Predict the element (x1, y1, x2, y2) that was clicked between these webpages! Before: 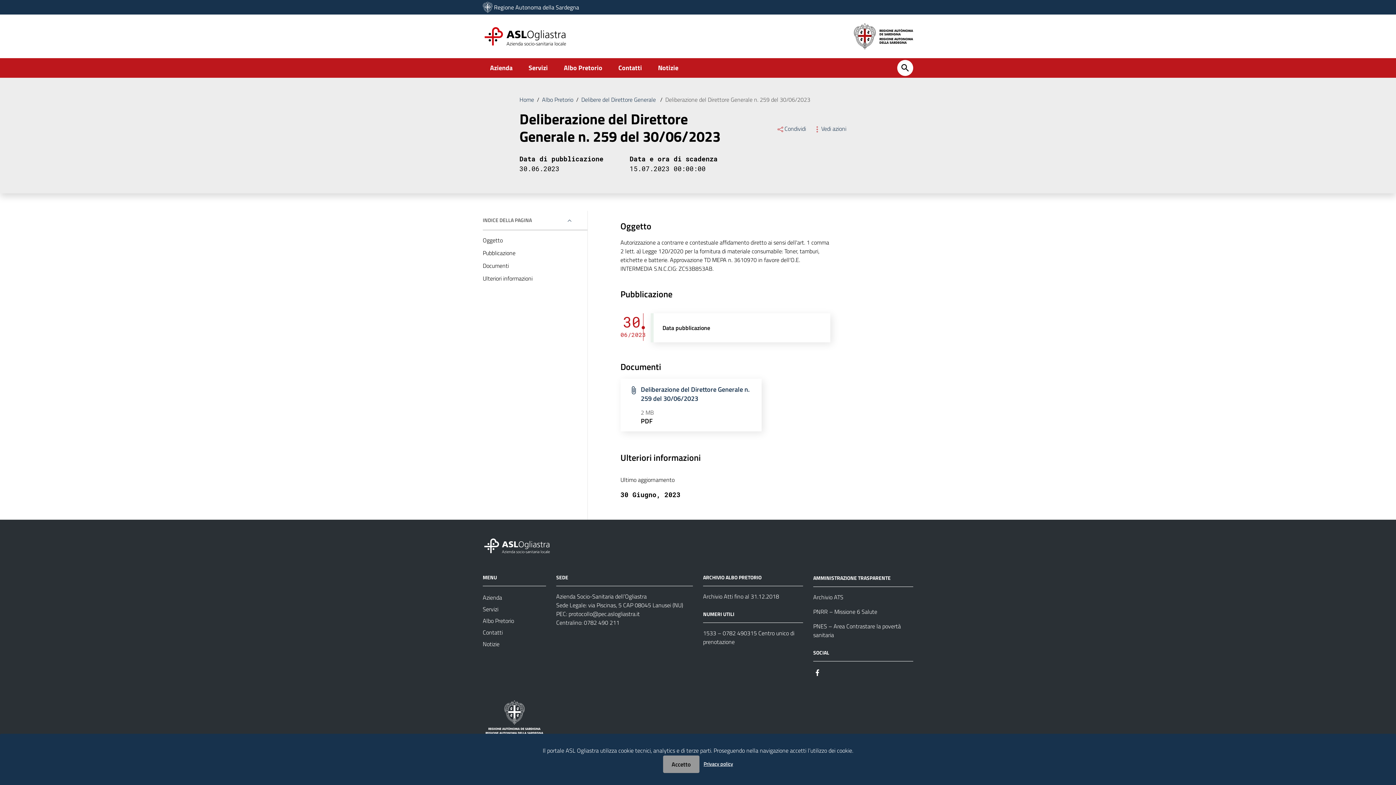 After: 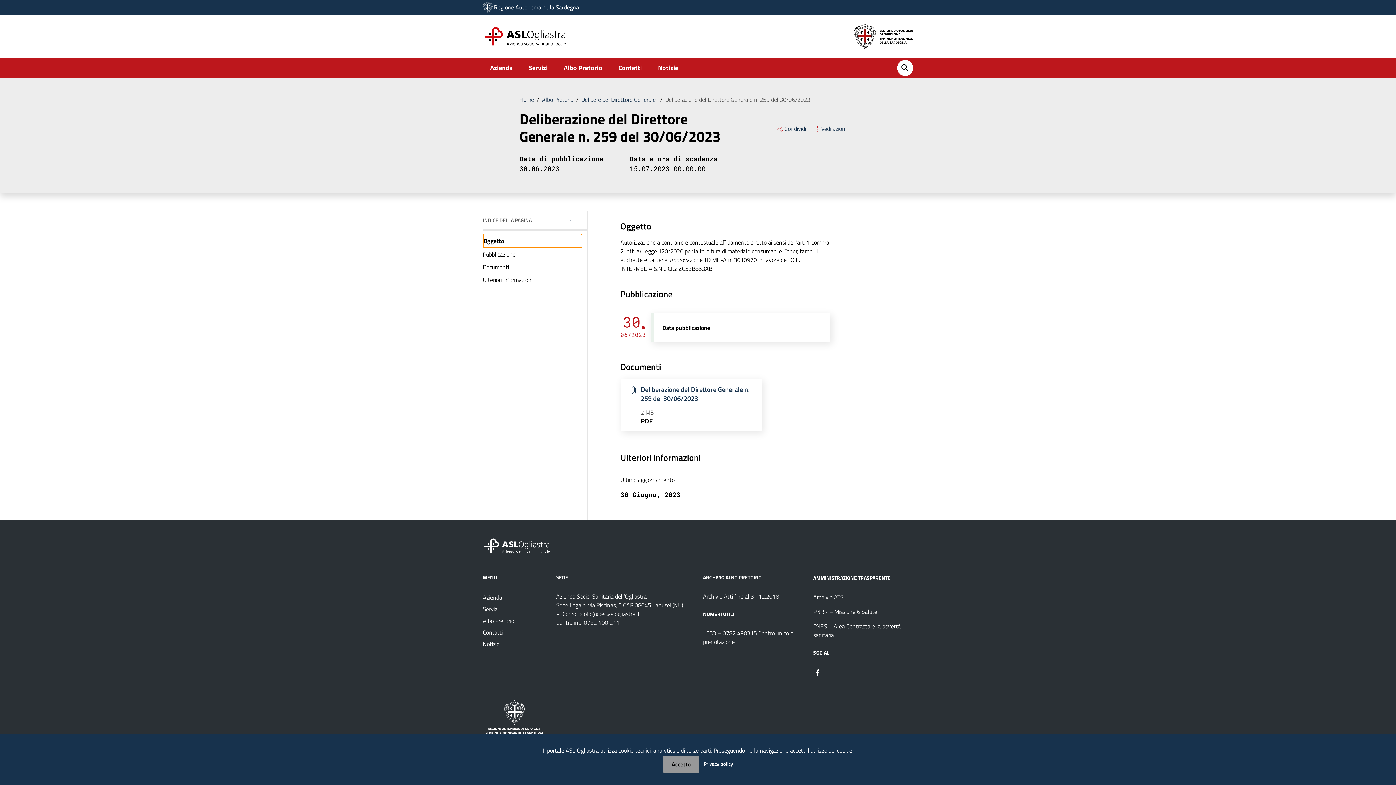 Action: bbox: (482, 233, 582, 246) label: Oggetto